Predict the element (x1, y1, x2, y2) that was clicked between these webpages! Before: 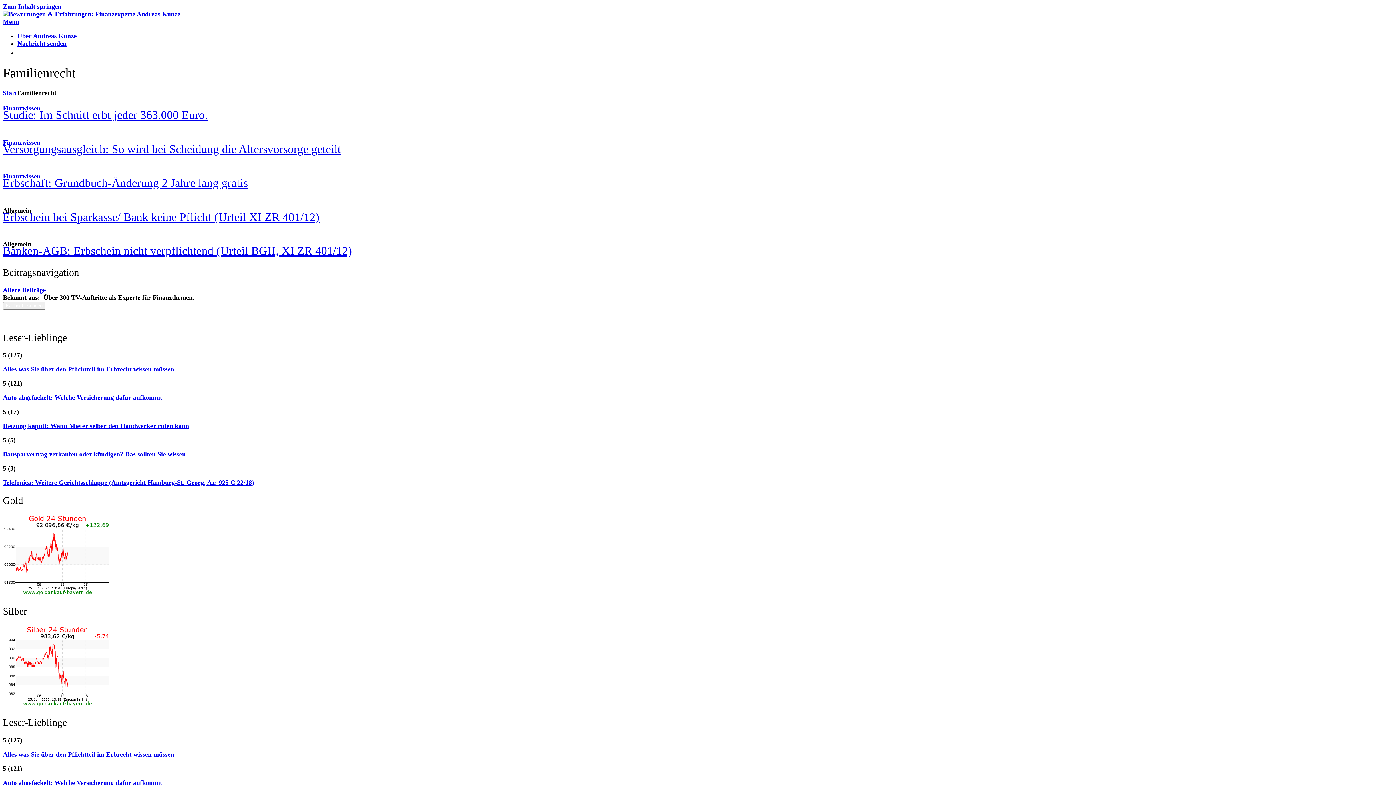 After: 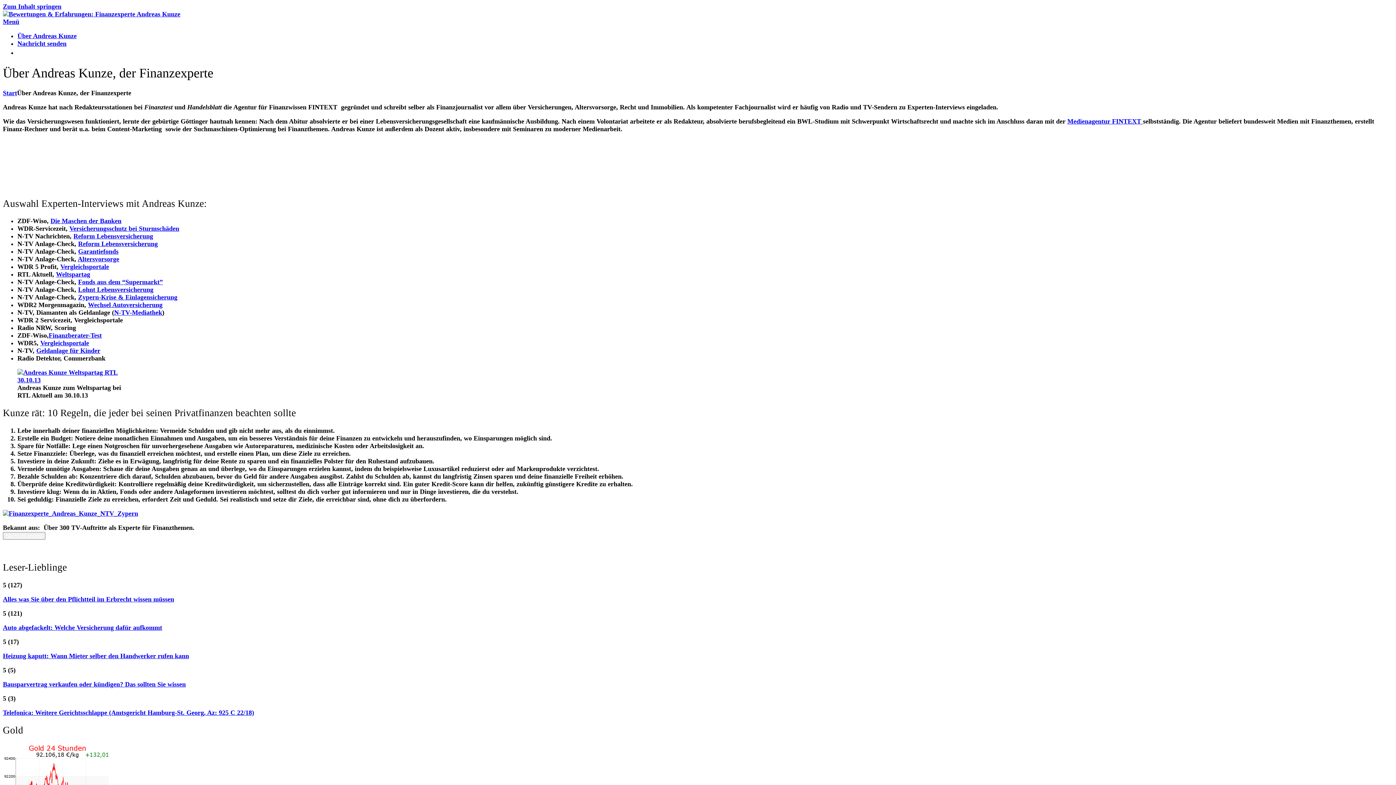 Action: label: Über Andreas Kunze bbox: (17, 32, 76, 39)